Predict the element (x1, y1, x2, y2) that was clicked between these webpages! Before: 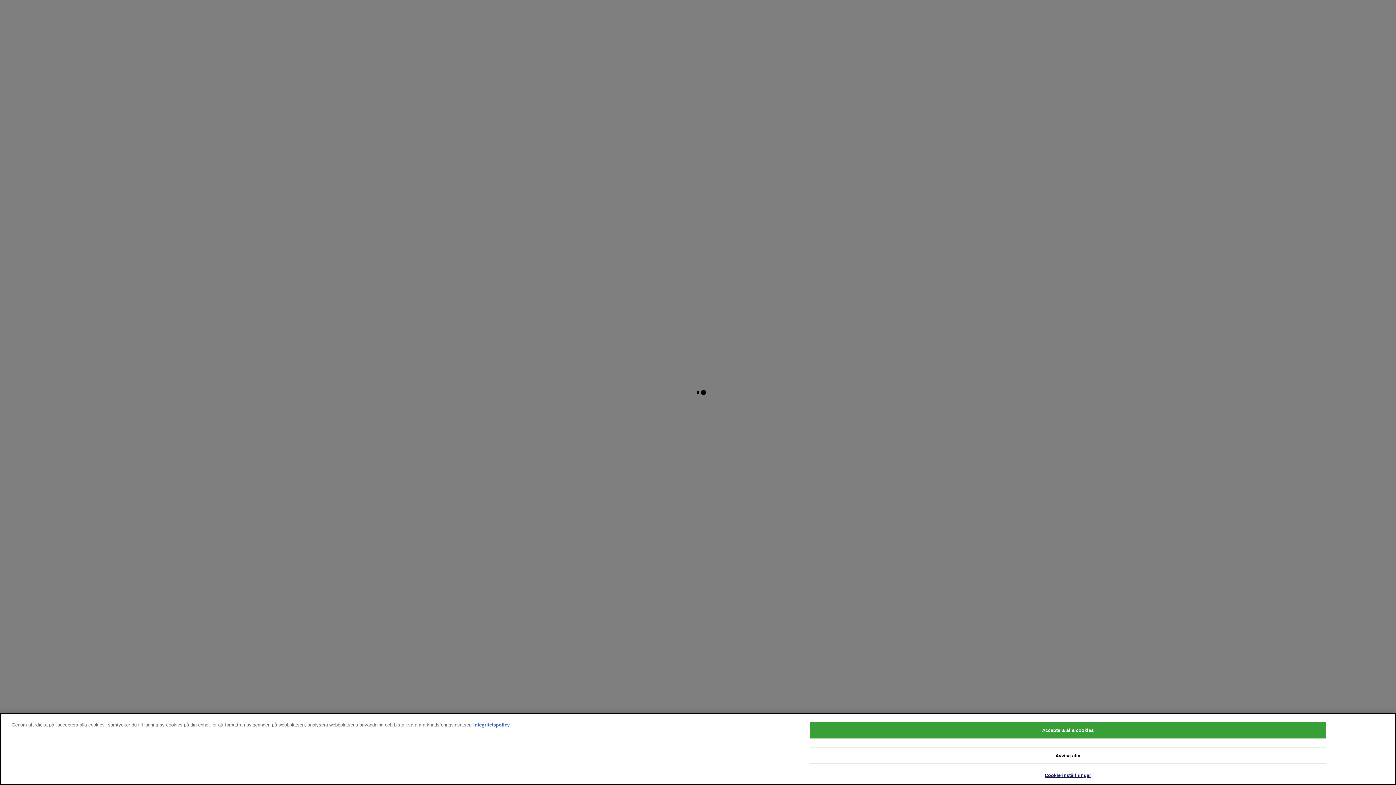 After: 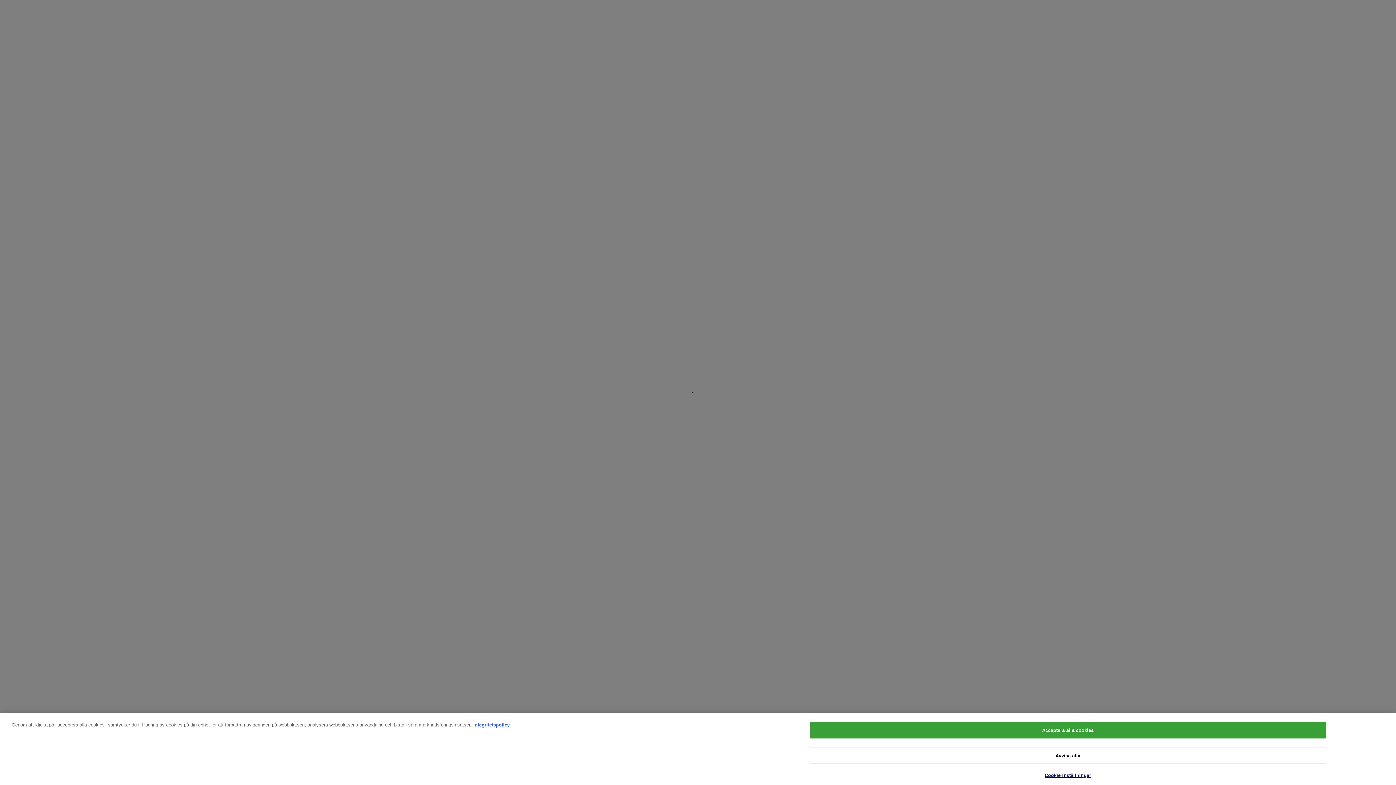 Action: bbox: (473, 722, 509, 728) label: Mer information om ditt dataskydd, öppnas i en ny flik